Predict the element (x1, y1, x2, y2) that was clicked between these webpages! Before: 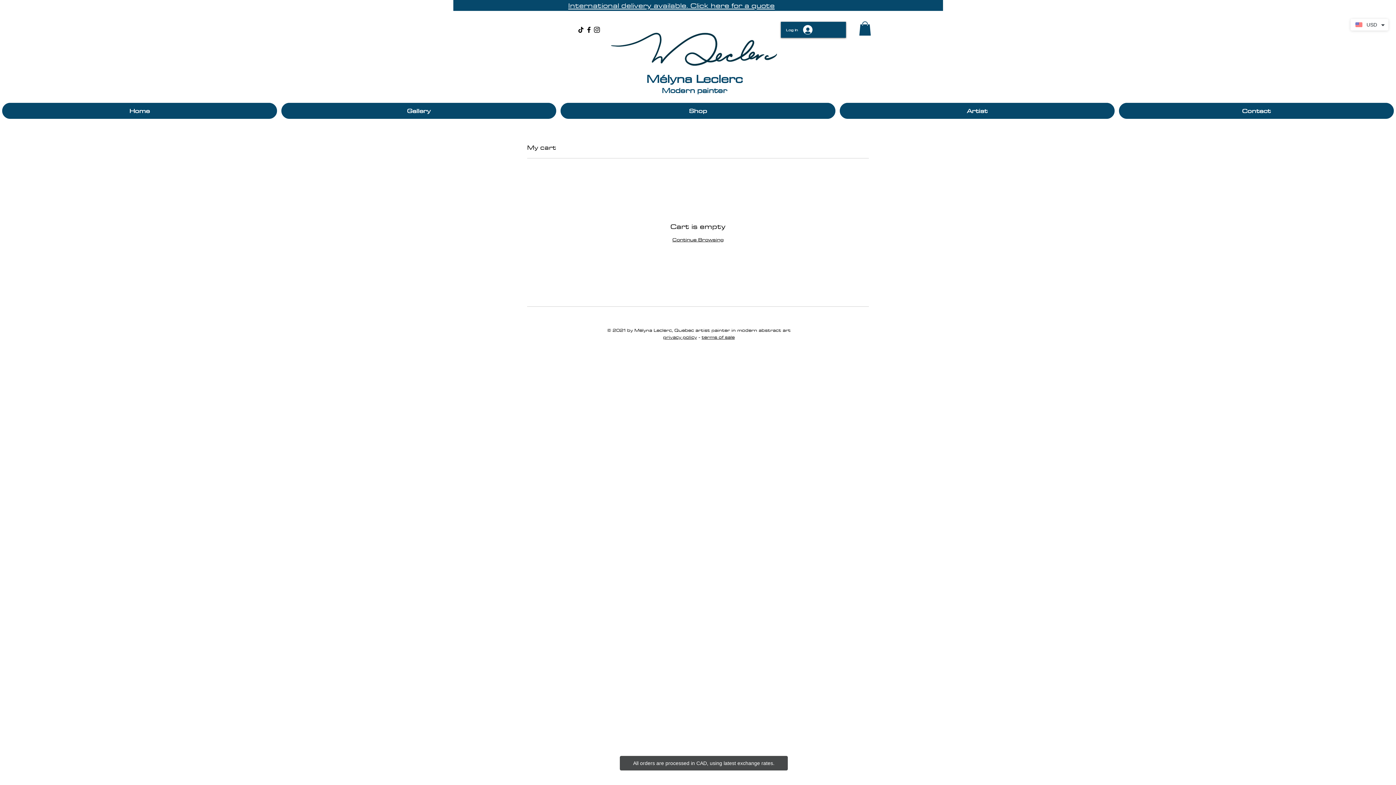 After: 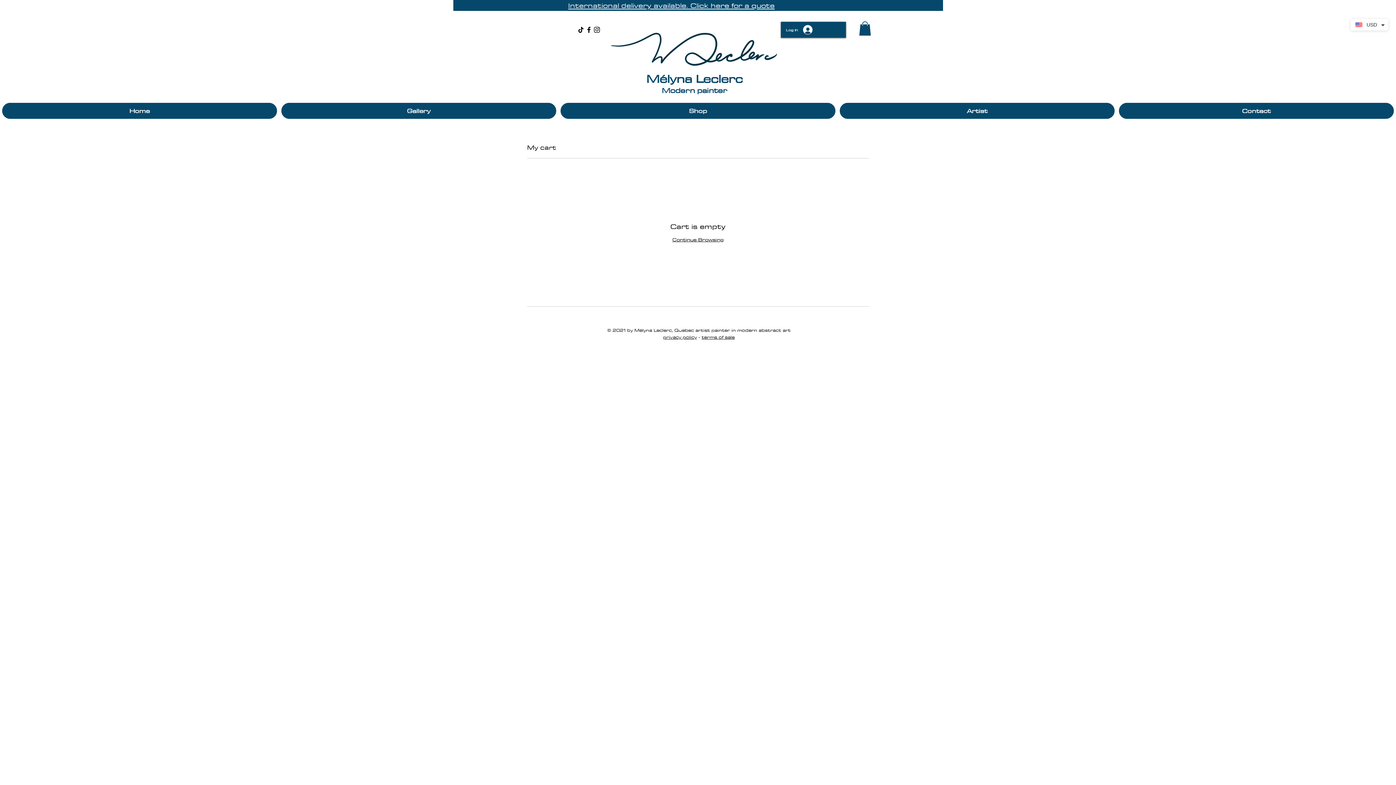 Action: bbox: (568, 0, 774, 11) label: International delivery available. Click here for a quote